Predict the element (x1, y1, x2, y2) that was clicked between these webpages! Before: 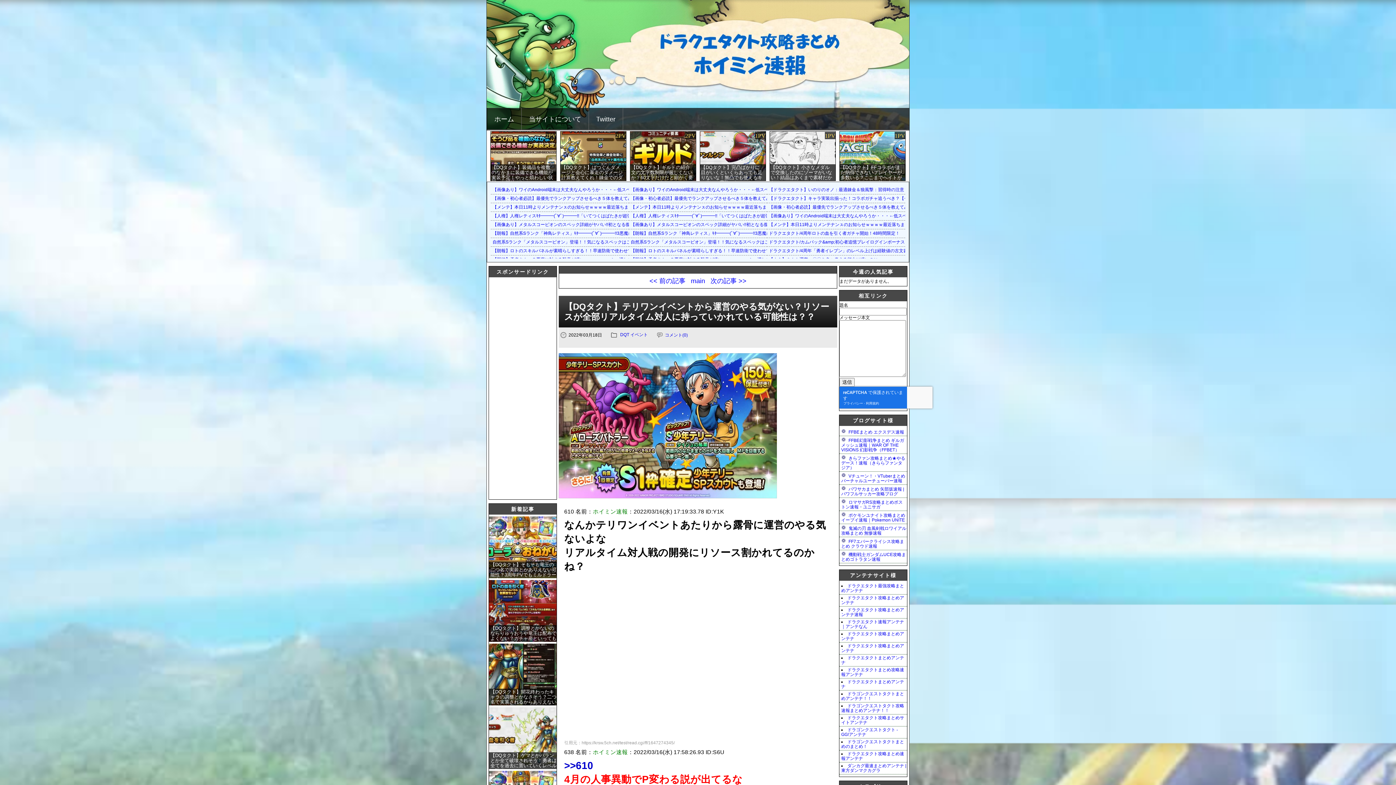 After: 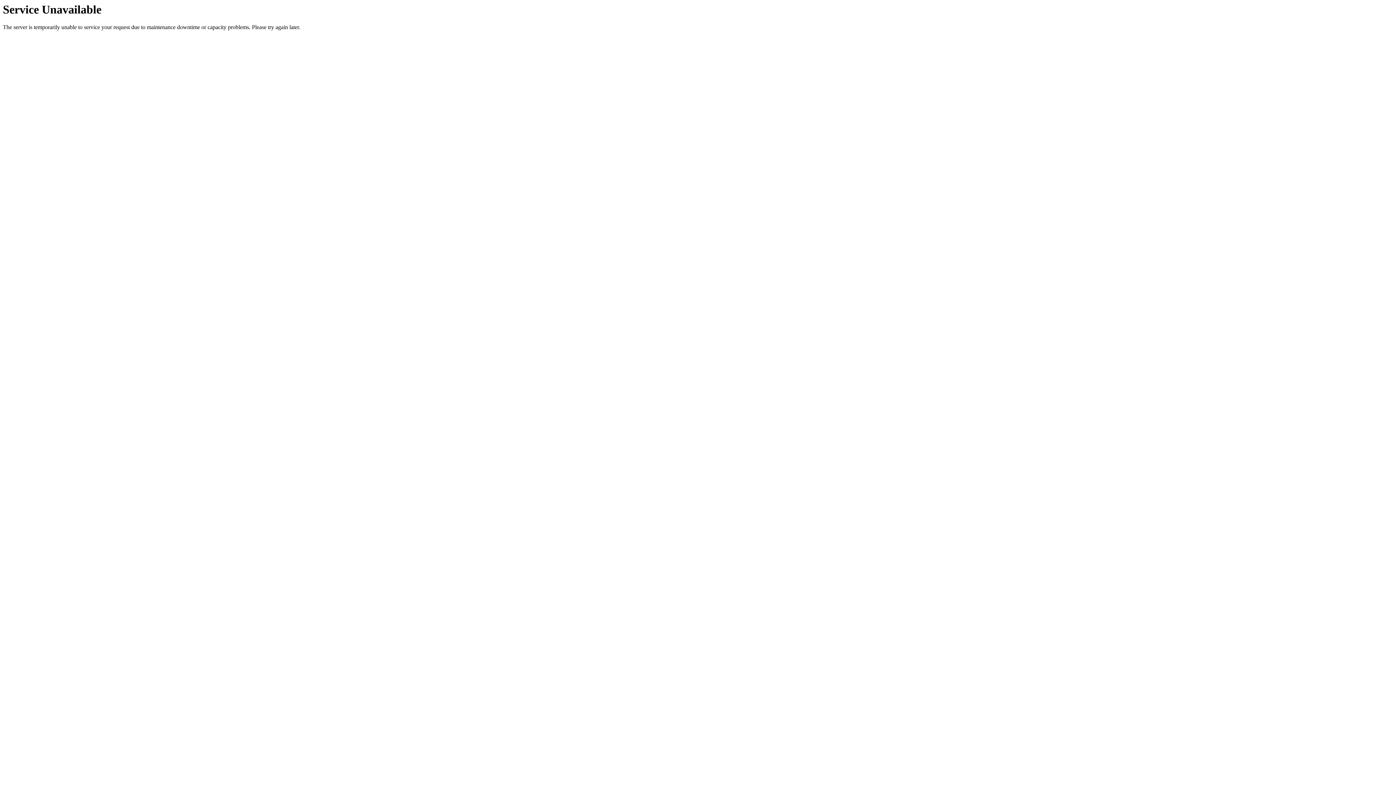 Action: label: FFBEまとめ エクスデス速報 bbox: (848, 429, 904, 434)